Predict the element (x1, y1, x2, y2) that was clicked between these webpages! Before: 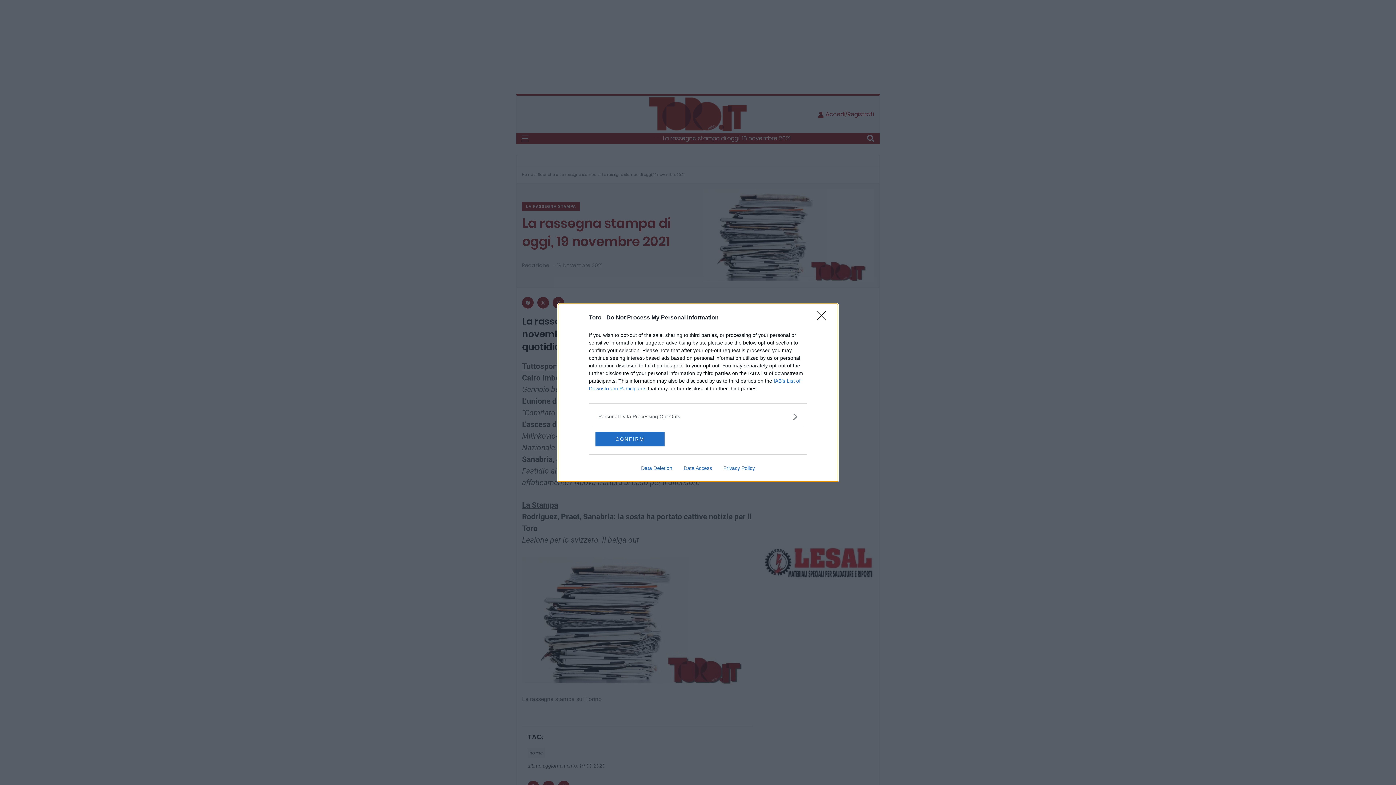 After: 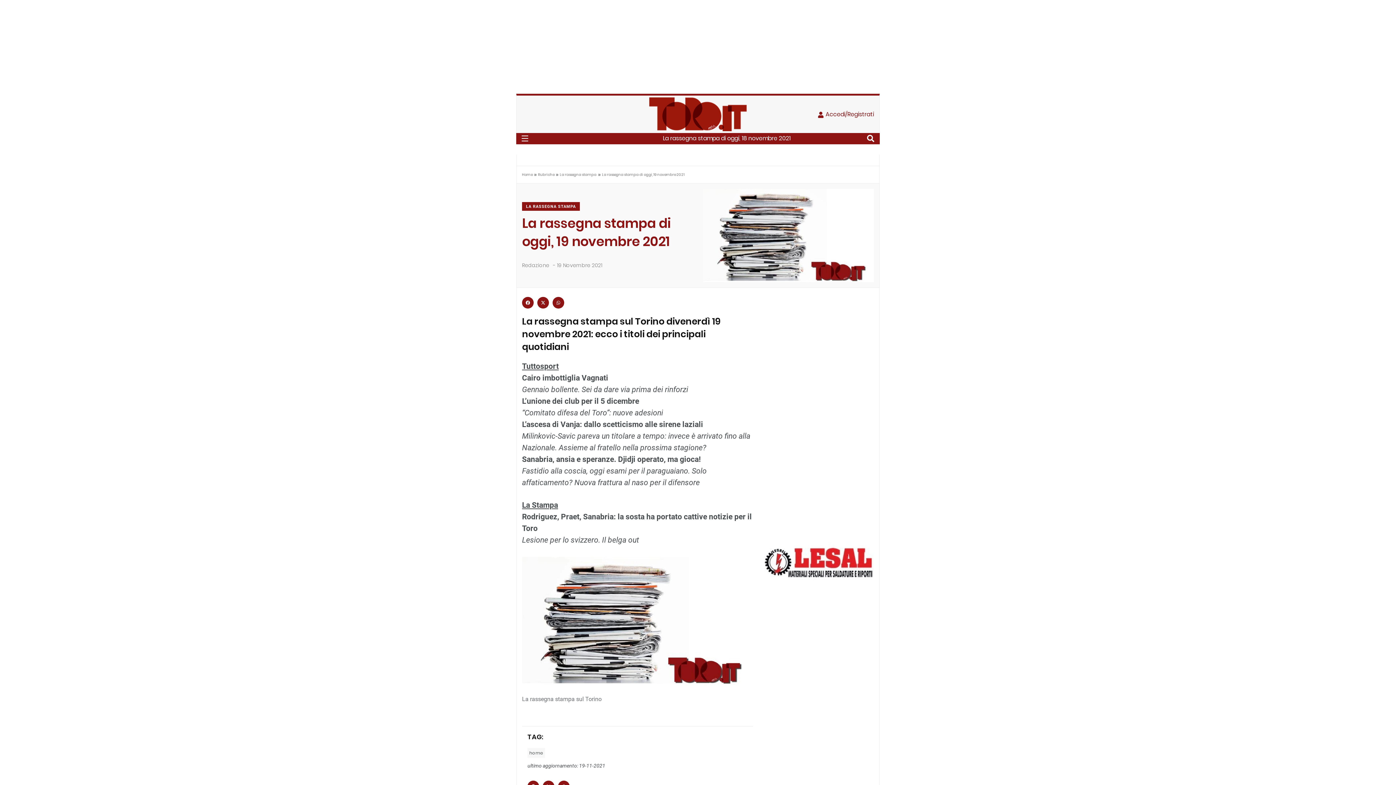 Action: label: Close bbox: (817, 311, 830, 324)